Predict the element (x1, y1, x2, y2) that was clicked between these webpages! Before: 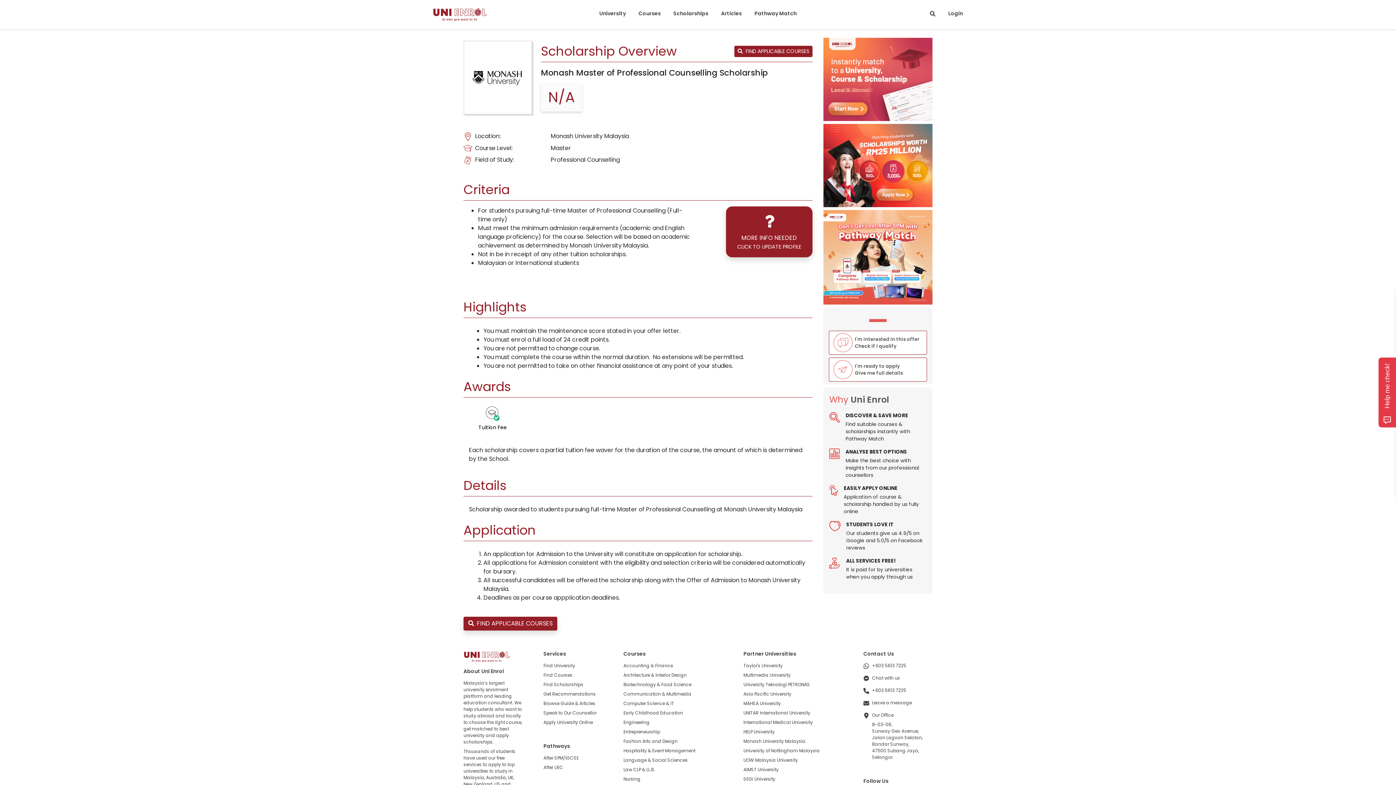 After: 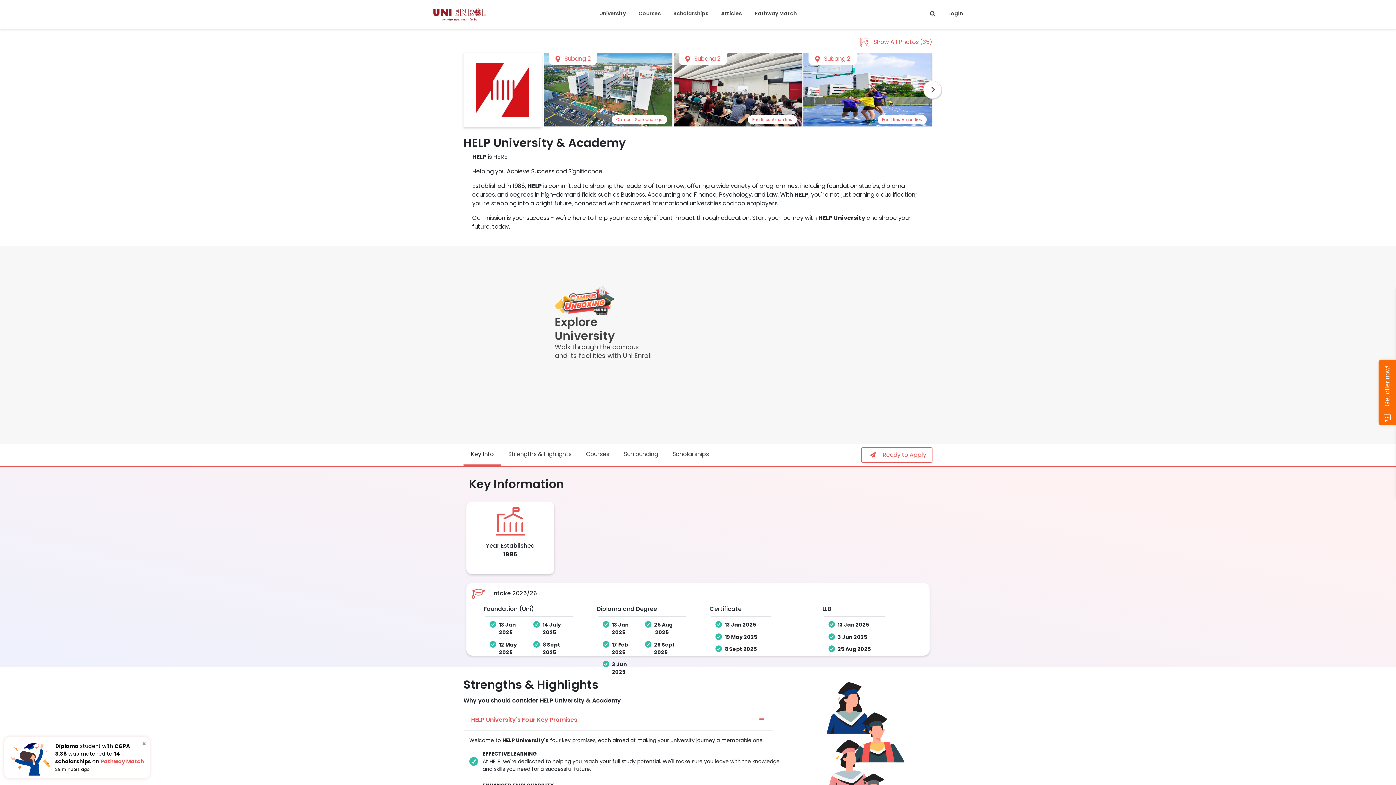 Action: label: HELP University bbox: (743, 729, 774, 735)